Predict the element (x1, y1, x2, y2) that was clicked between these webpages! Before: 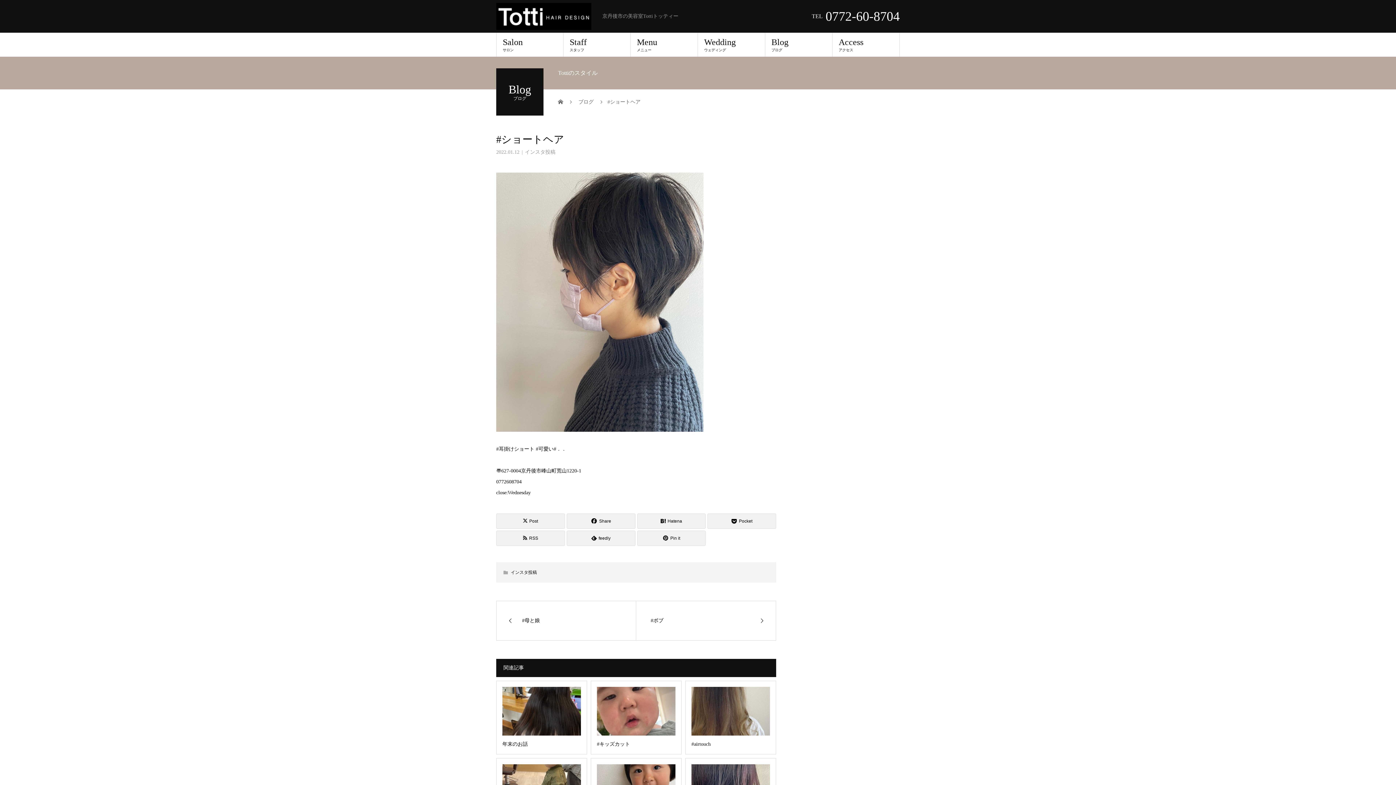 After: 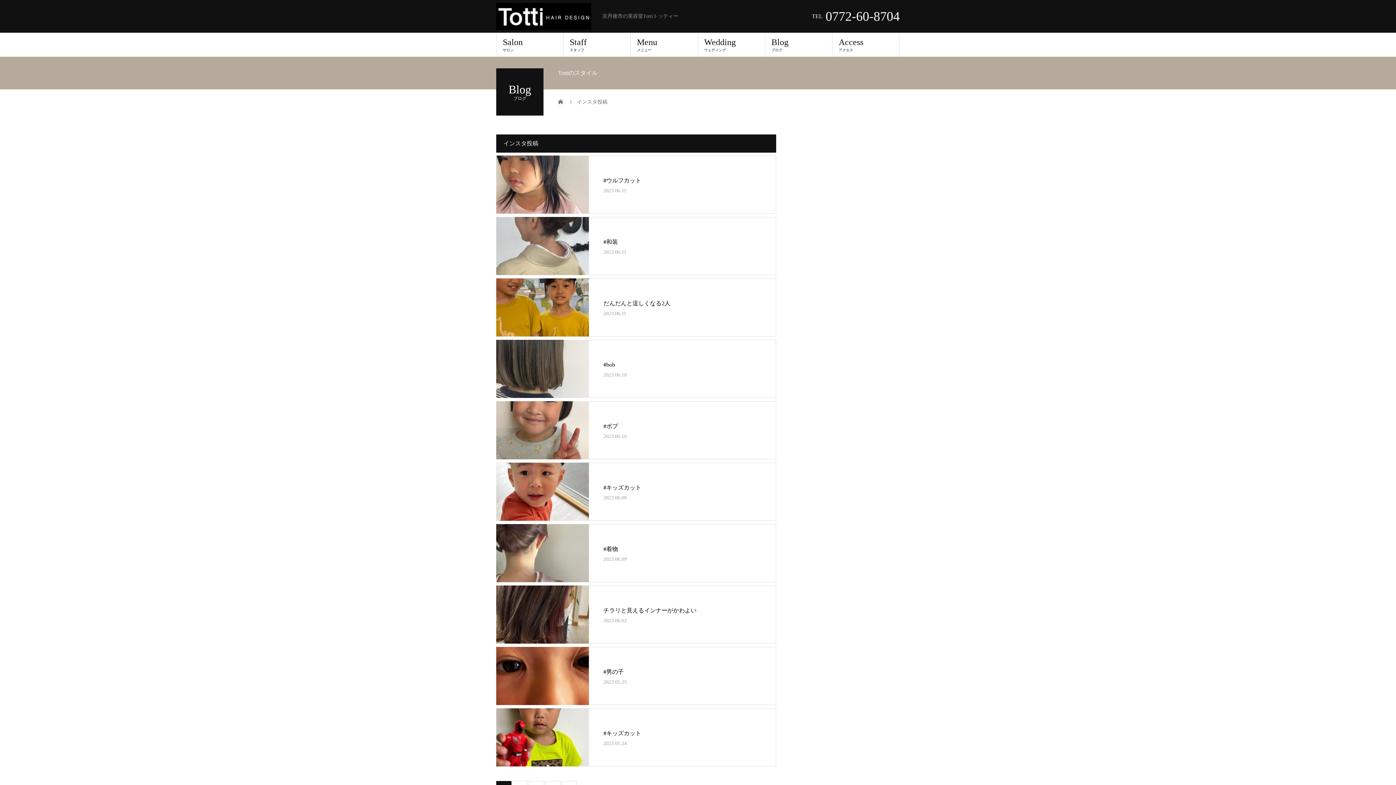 Action: label: インスタ投稿 bbox: (525, 149, 555, 155)